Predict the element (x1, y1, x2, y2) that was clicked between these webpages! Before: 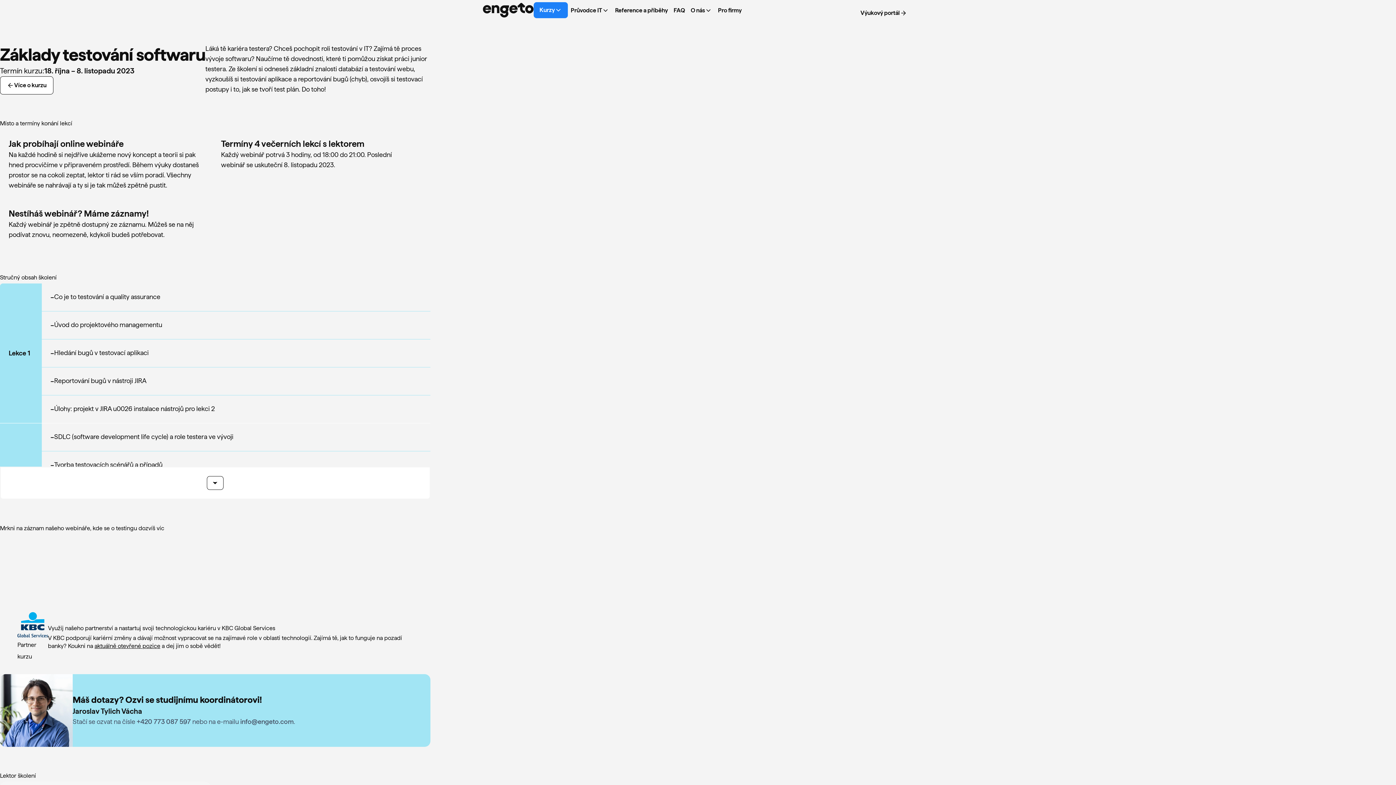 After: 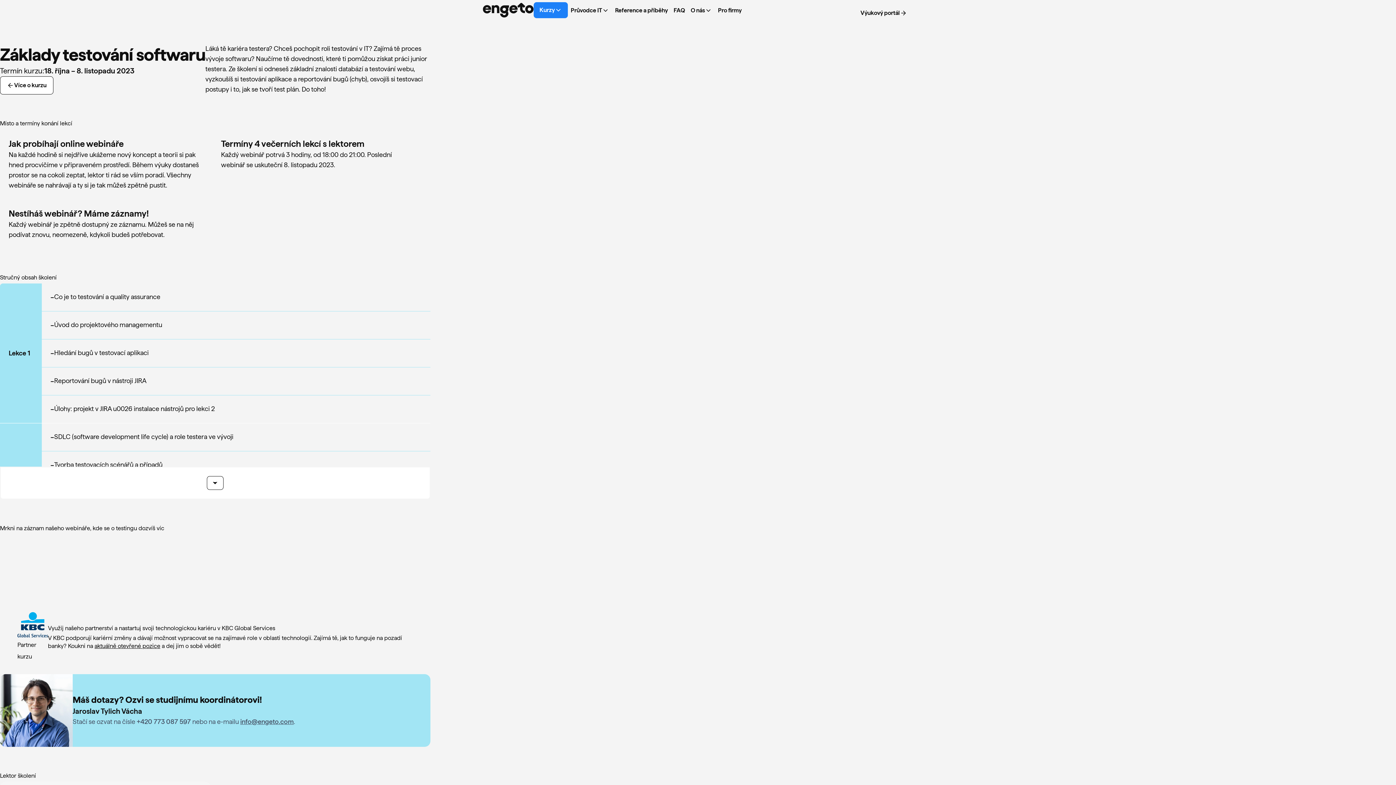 Action: label: info@engeto.com bbox: (240, 718, 293, 725)